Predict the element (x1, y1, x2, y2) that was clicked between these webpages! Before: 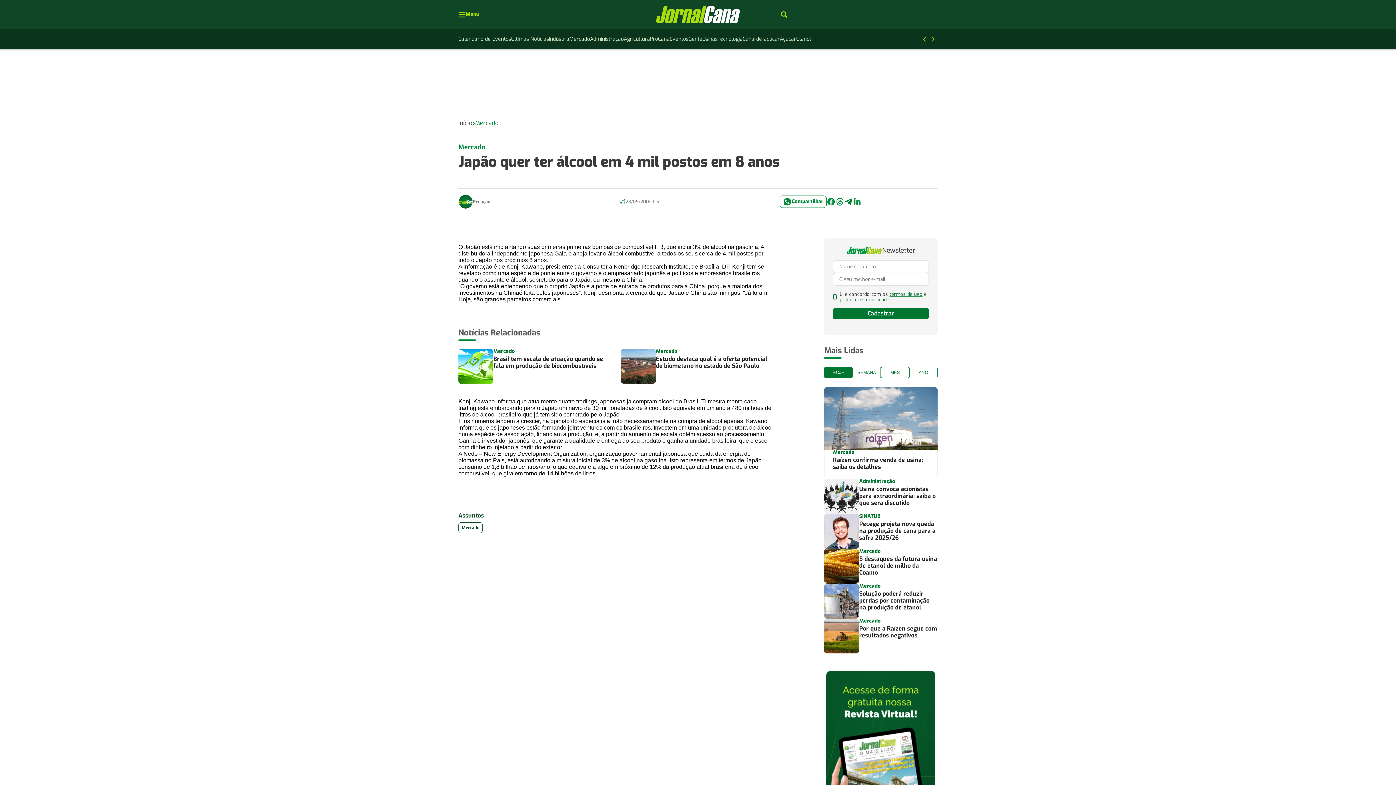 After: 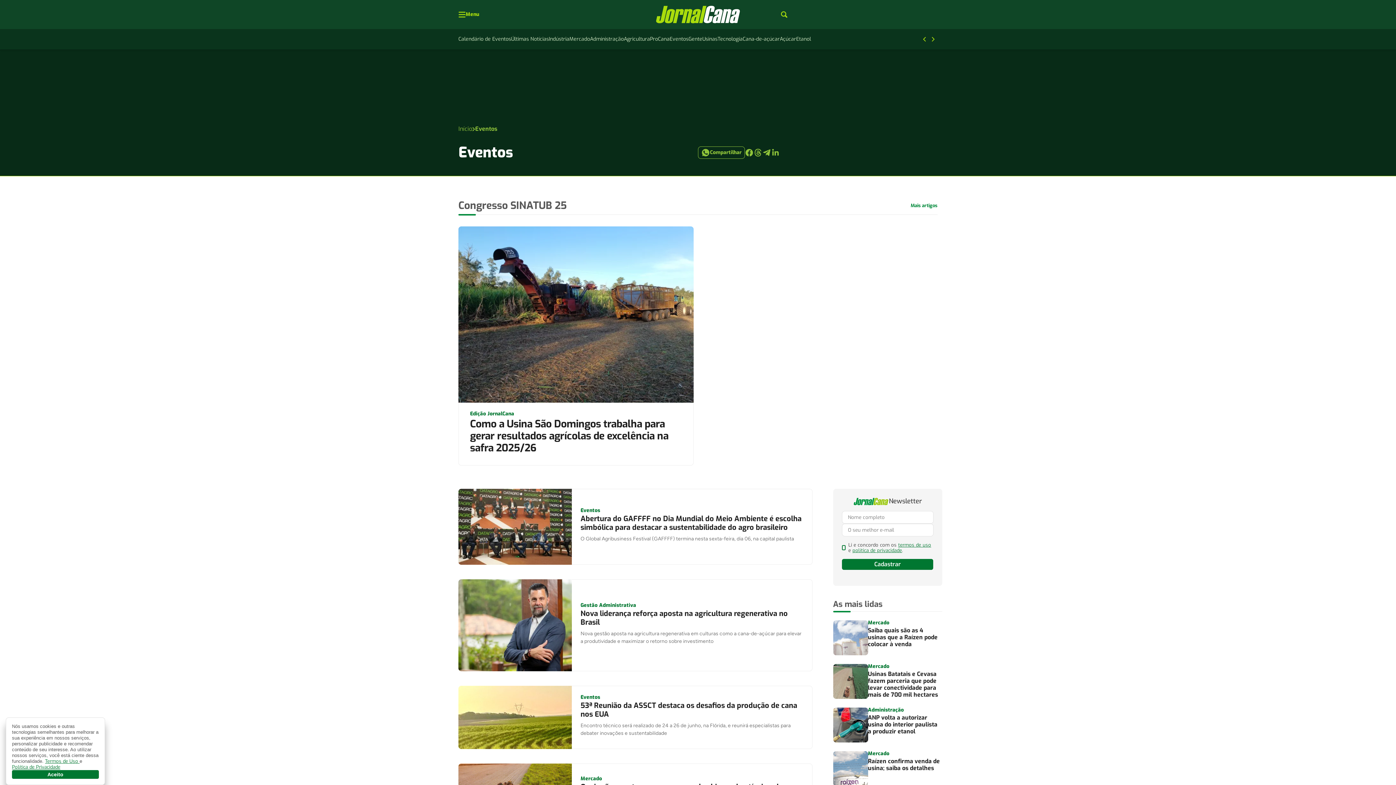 Action: label: Eventos bbox: (669, 34, 688, 43)